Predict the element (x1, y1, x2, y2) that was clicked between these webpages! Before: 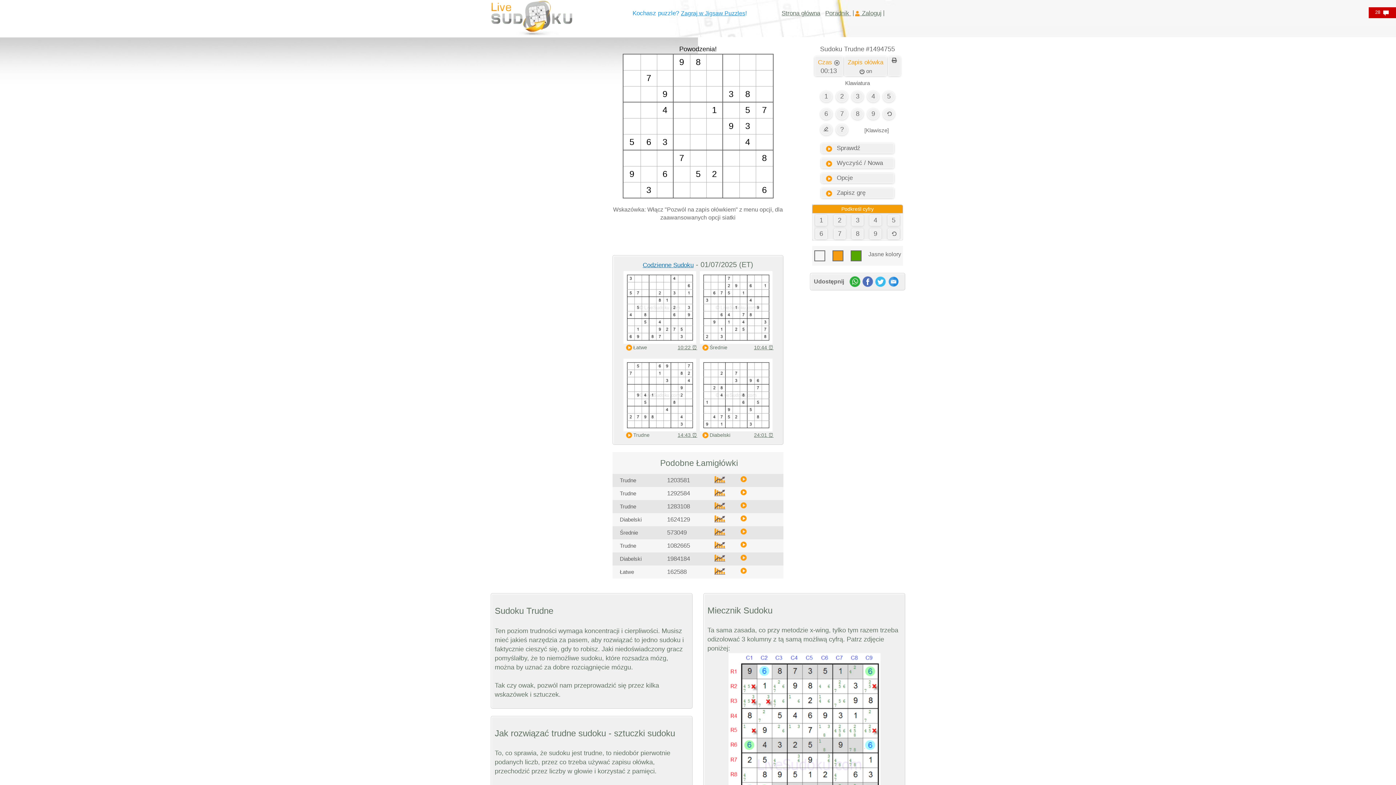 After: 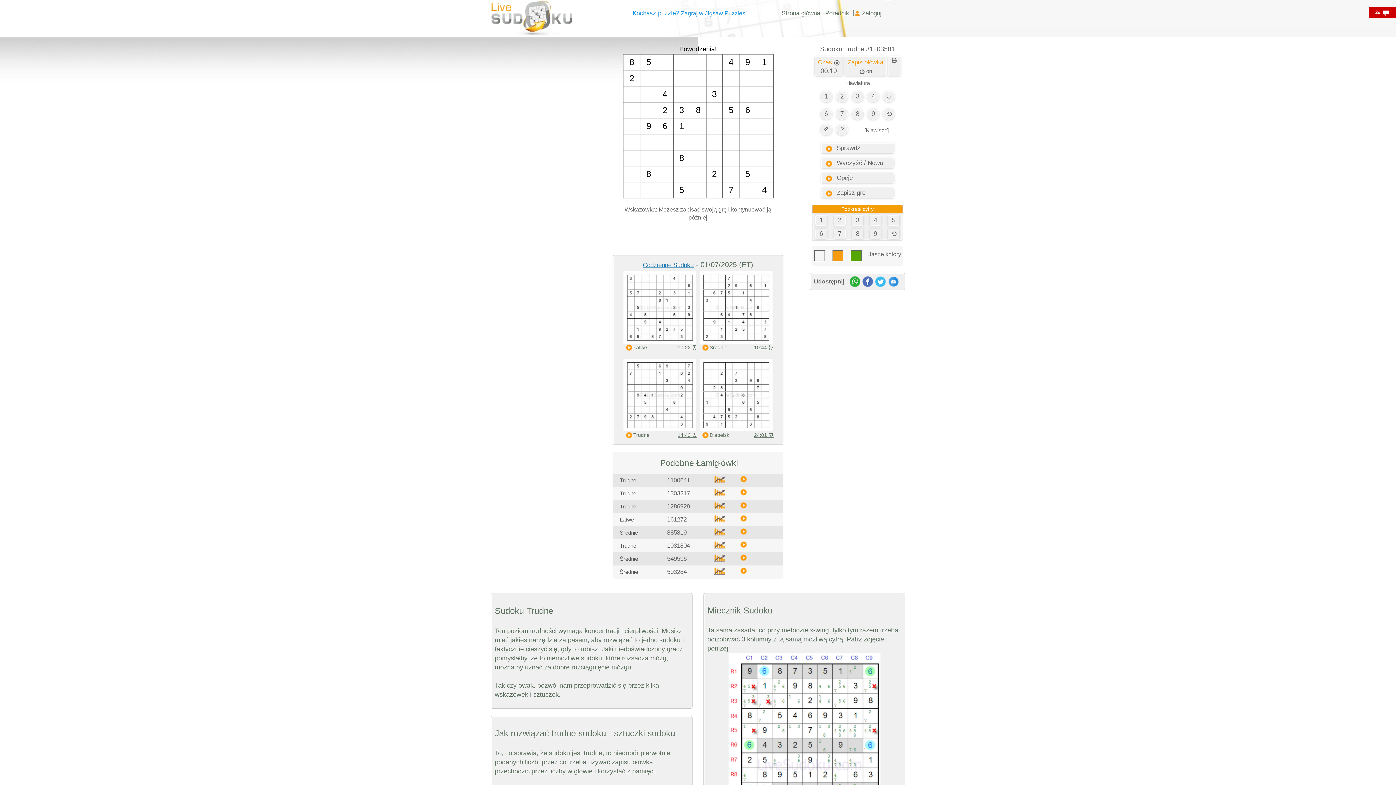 Action: label: 1203581 bbox: (667, 476, 690, 483)